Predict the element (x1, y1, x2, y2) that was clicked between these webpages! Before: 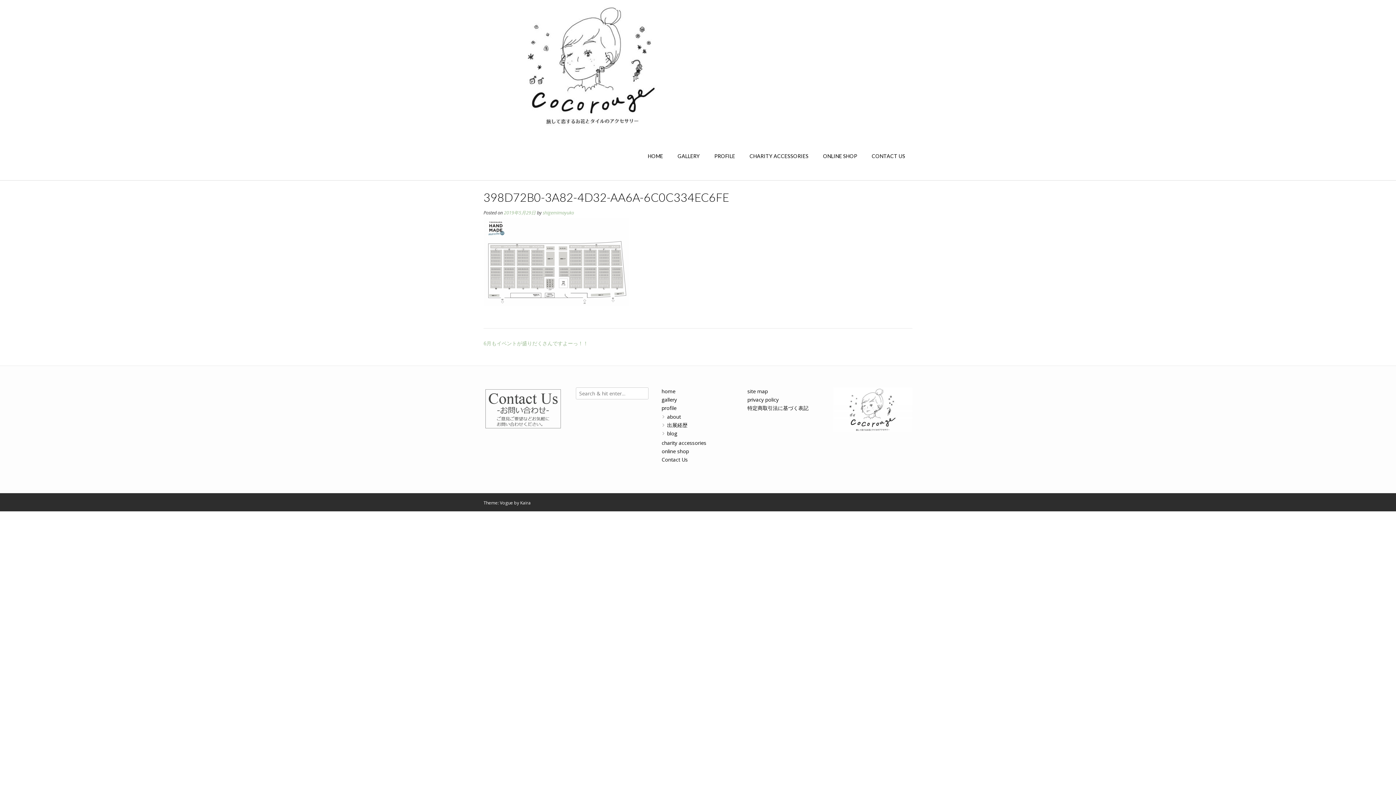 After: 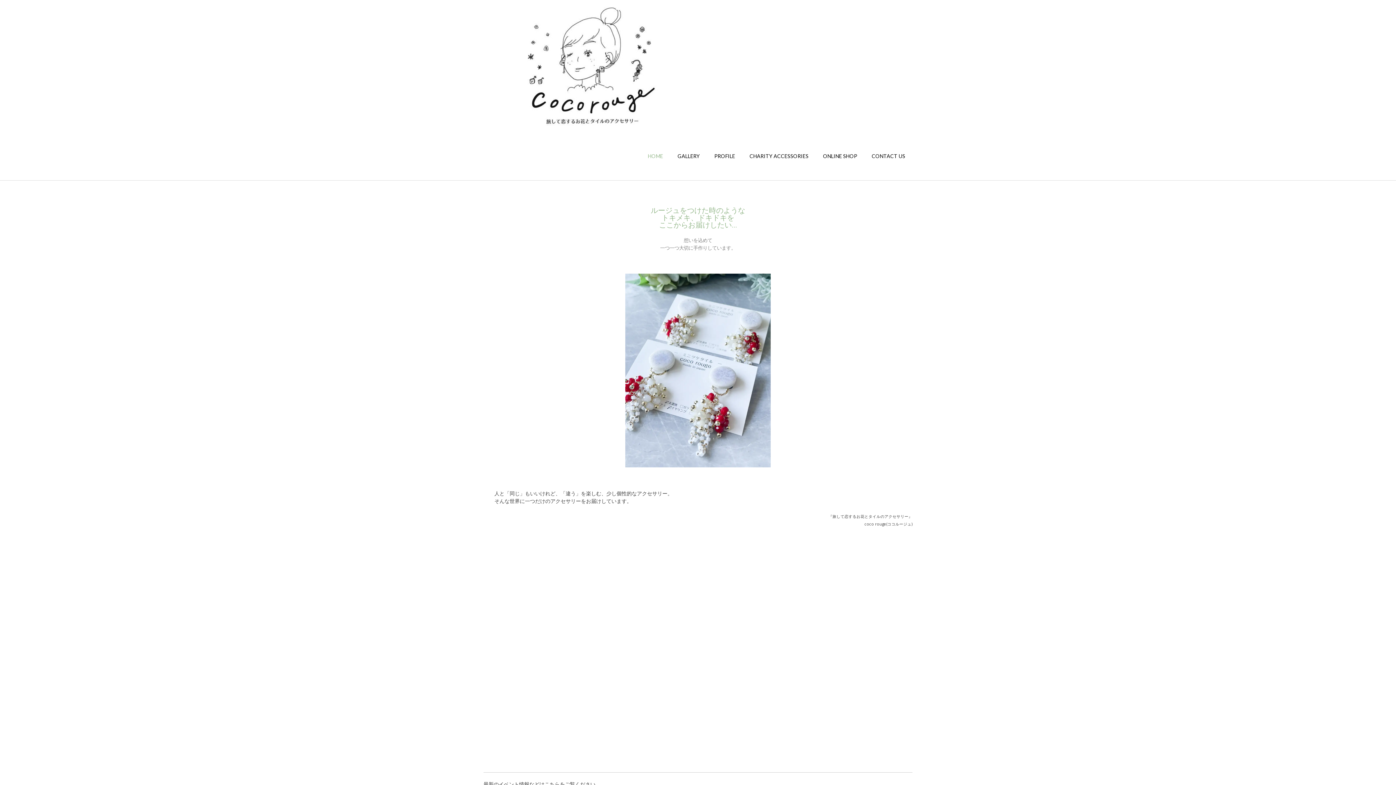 Action: bbox: (833, 427, 912, 434)